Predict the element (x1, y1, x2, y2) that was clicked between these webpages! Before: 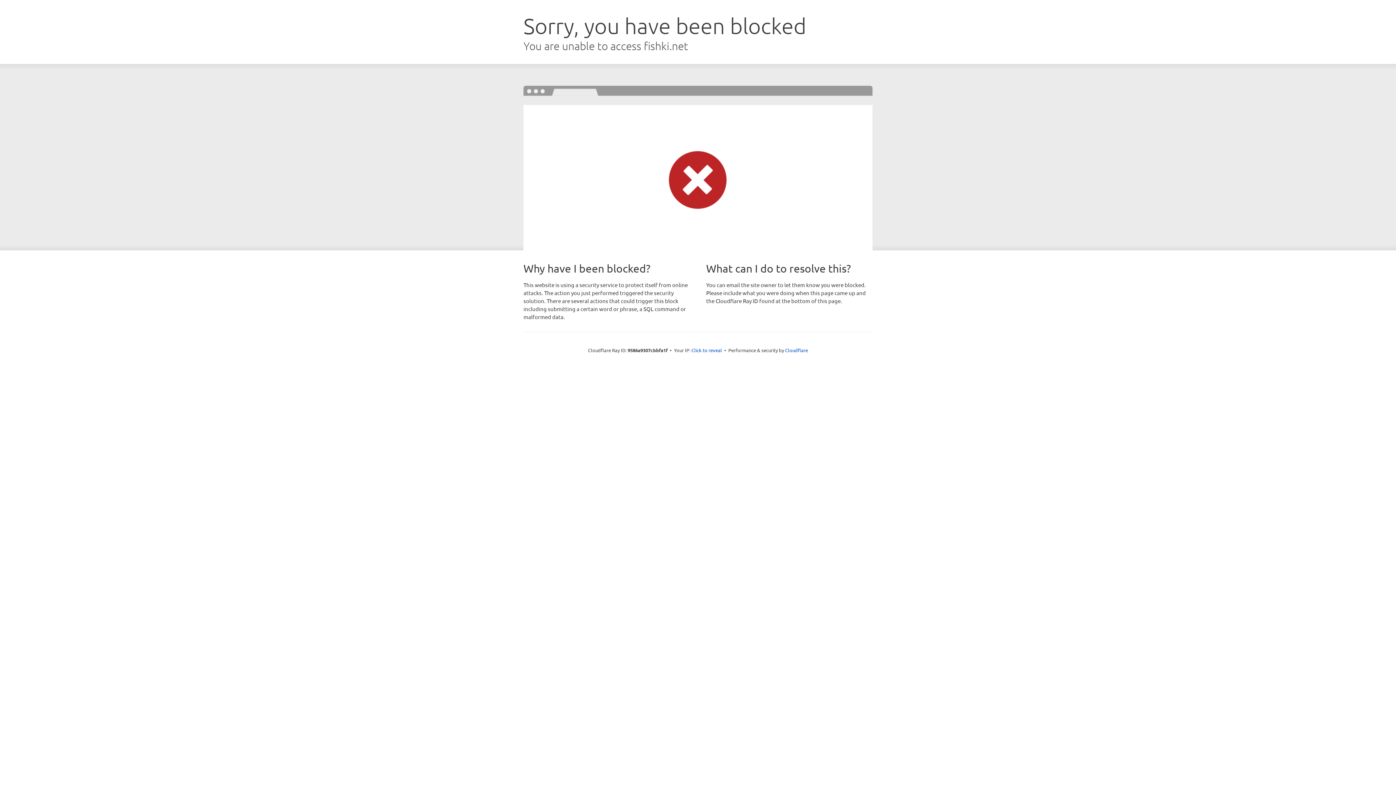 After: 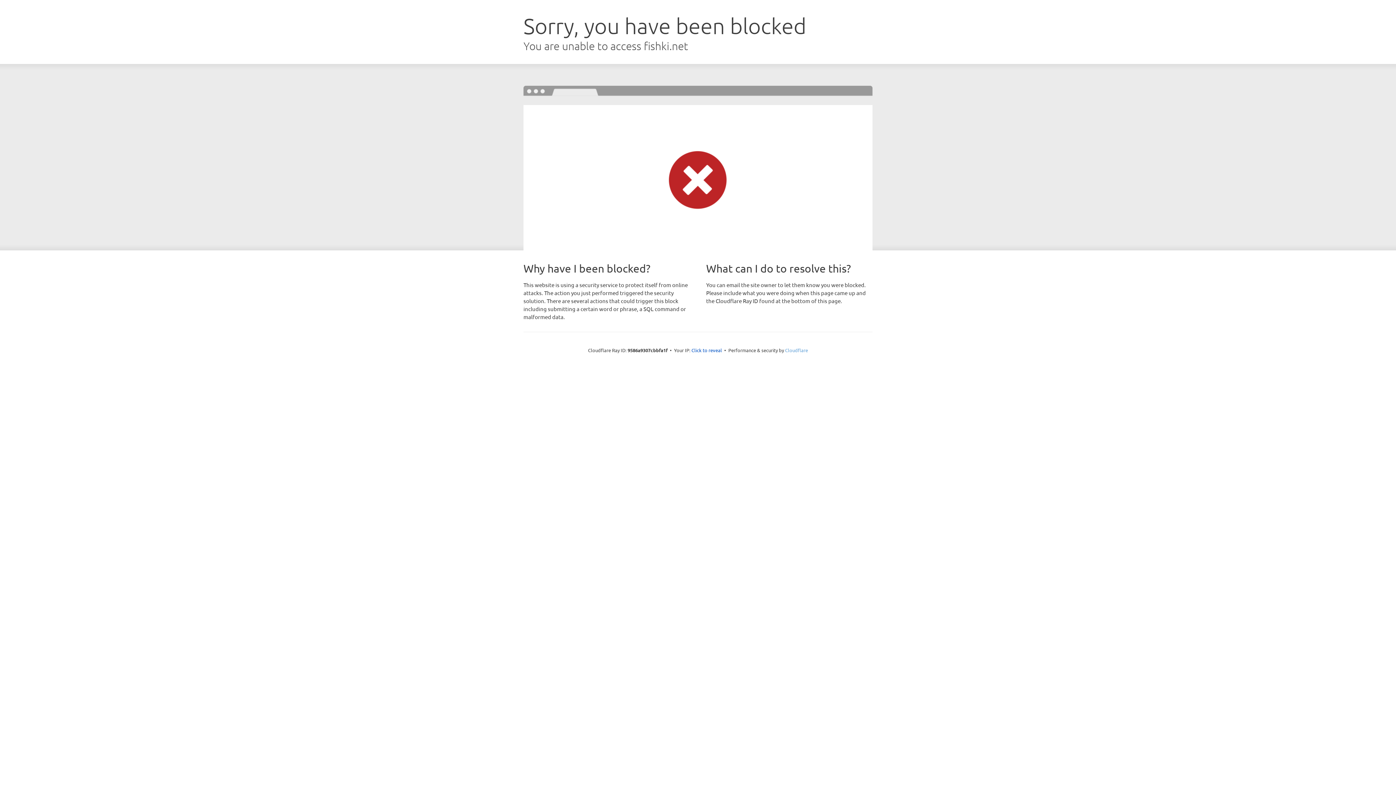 Action: label: Cloudflare bbox: (785, 347, 808, 353)